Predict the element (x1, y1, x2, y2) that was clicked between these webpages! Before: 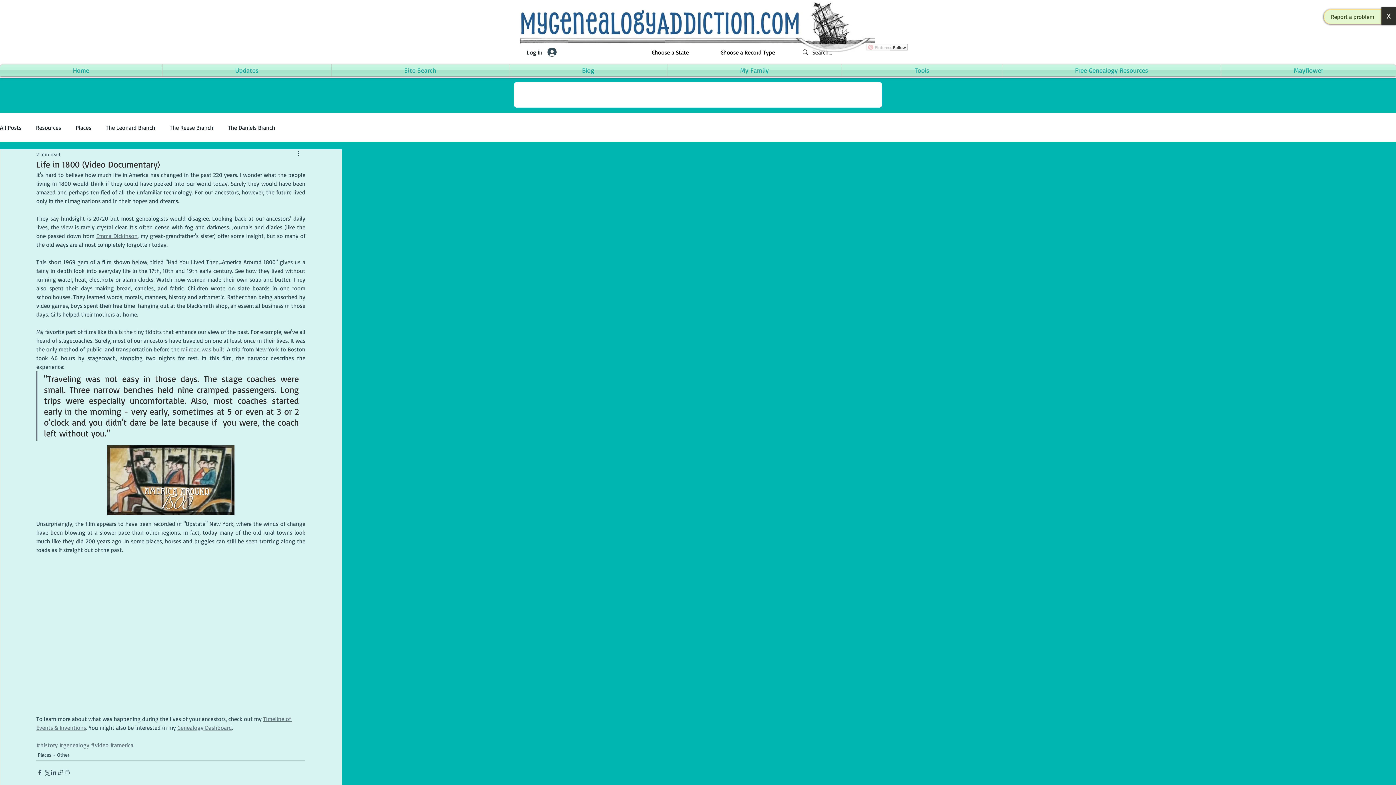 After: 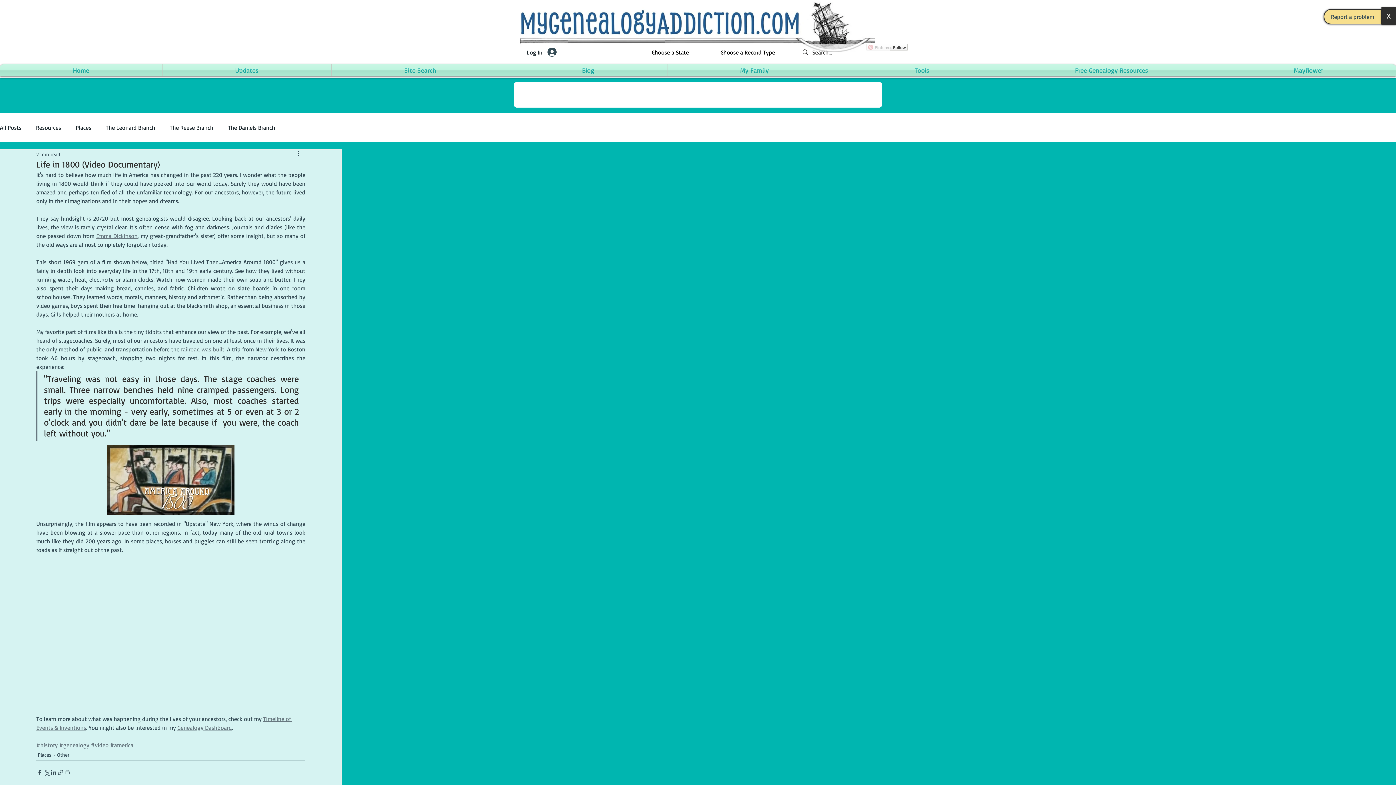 Action: label: Report a problem bbox: (1324, 9, 1382, 24)